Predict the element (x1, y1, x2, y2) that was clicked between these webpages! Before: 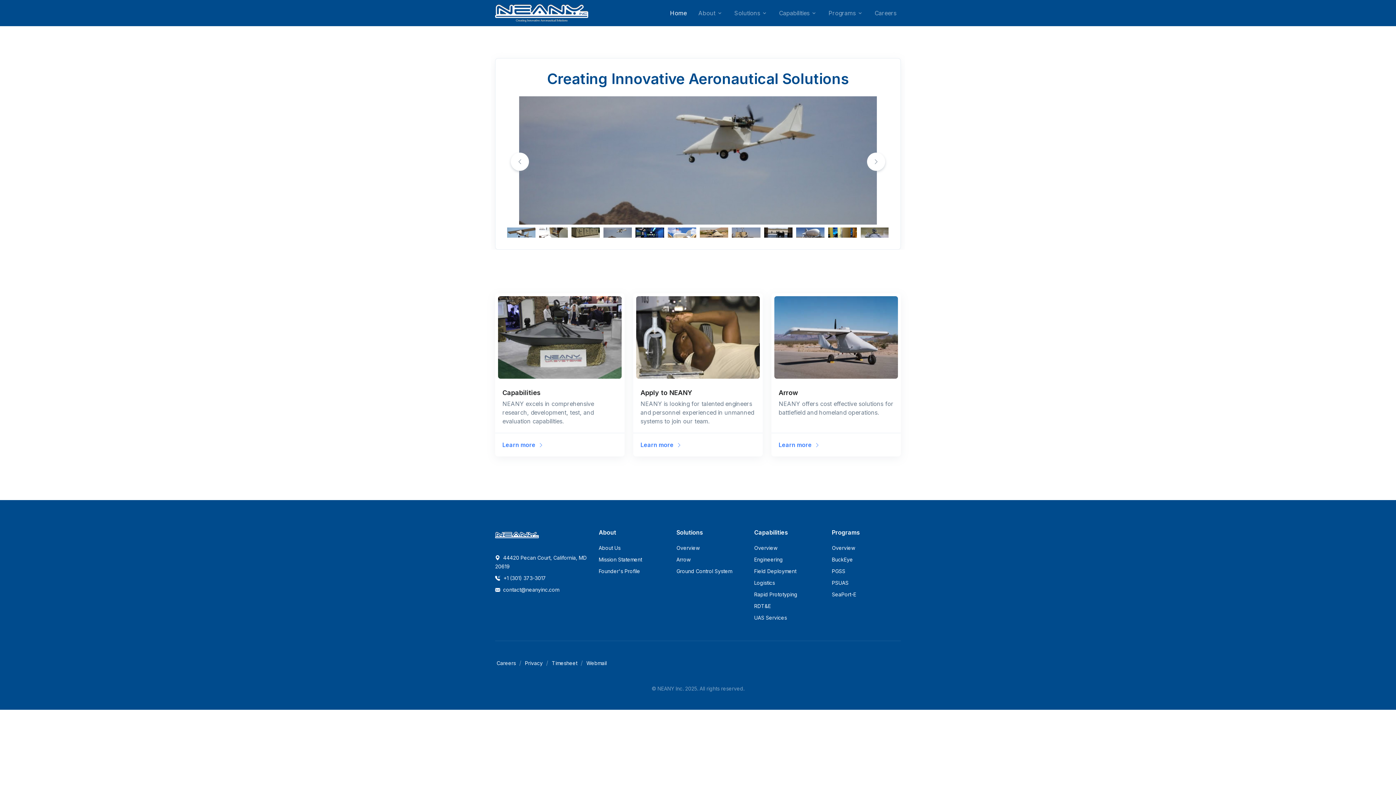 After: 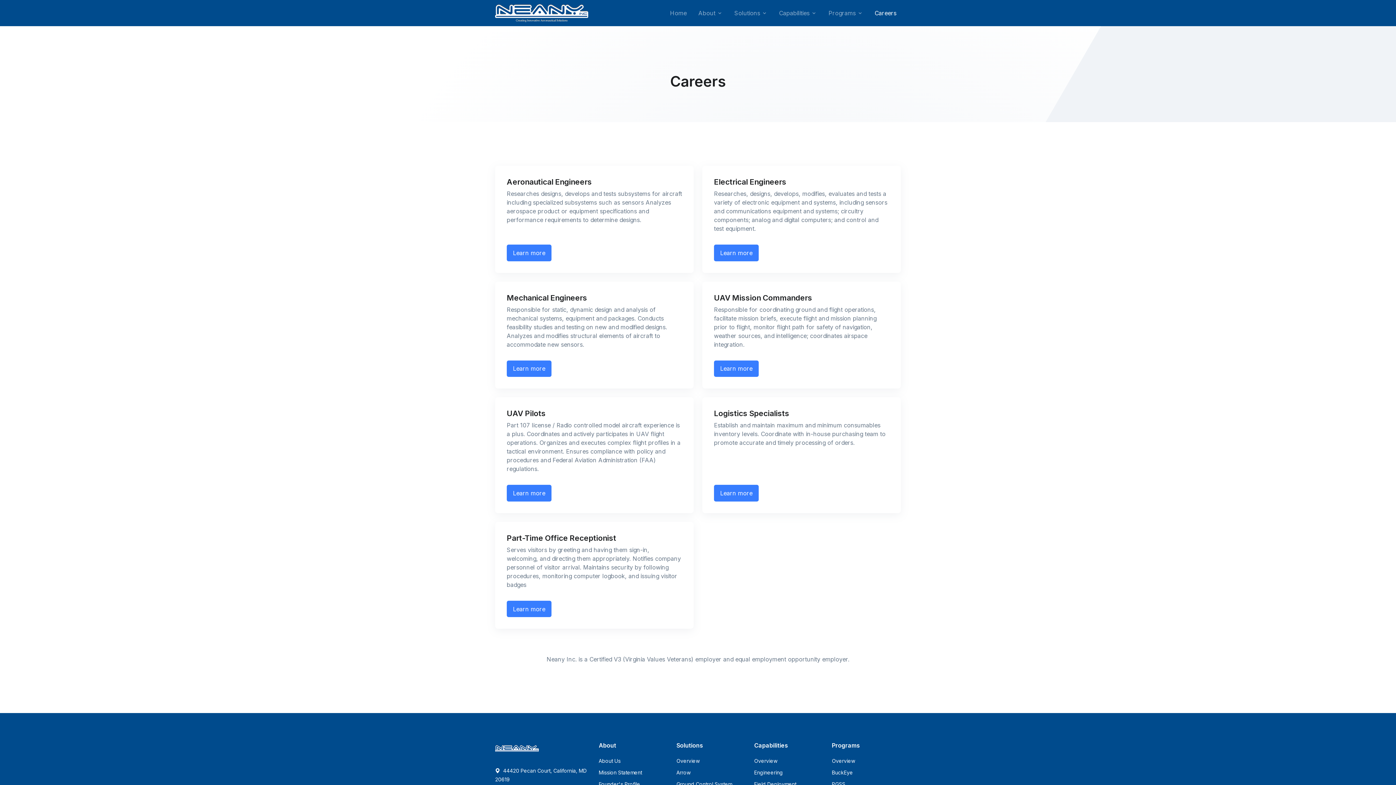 Action: label: Learn more  bbox: (633, 433, 762, 456)